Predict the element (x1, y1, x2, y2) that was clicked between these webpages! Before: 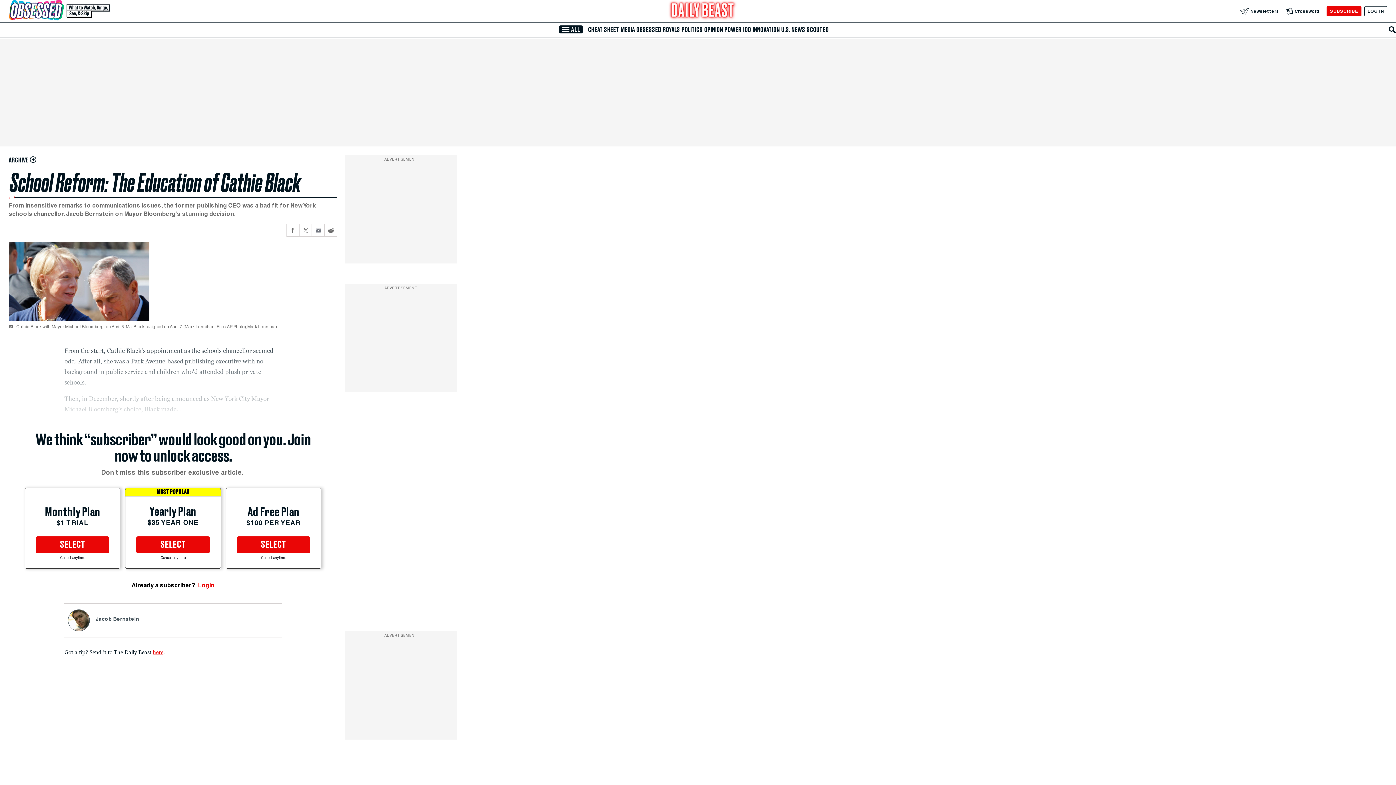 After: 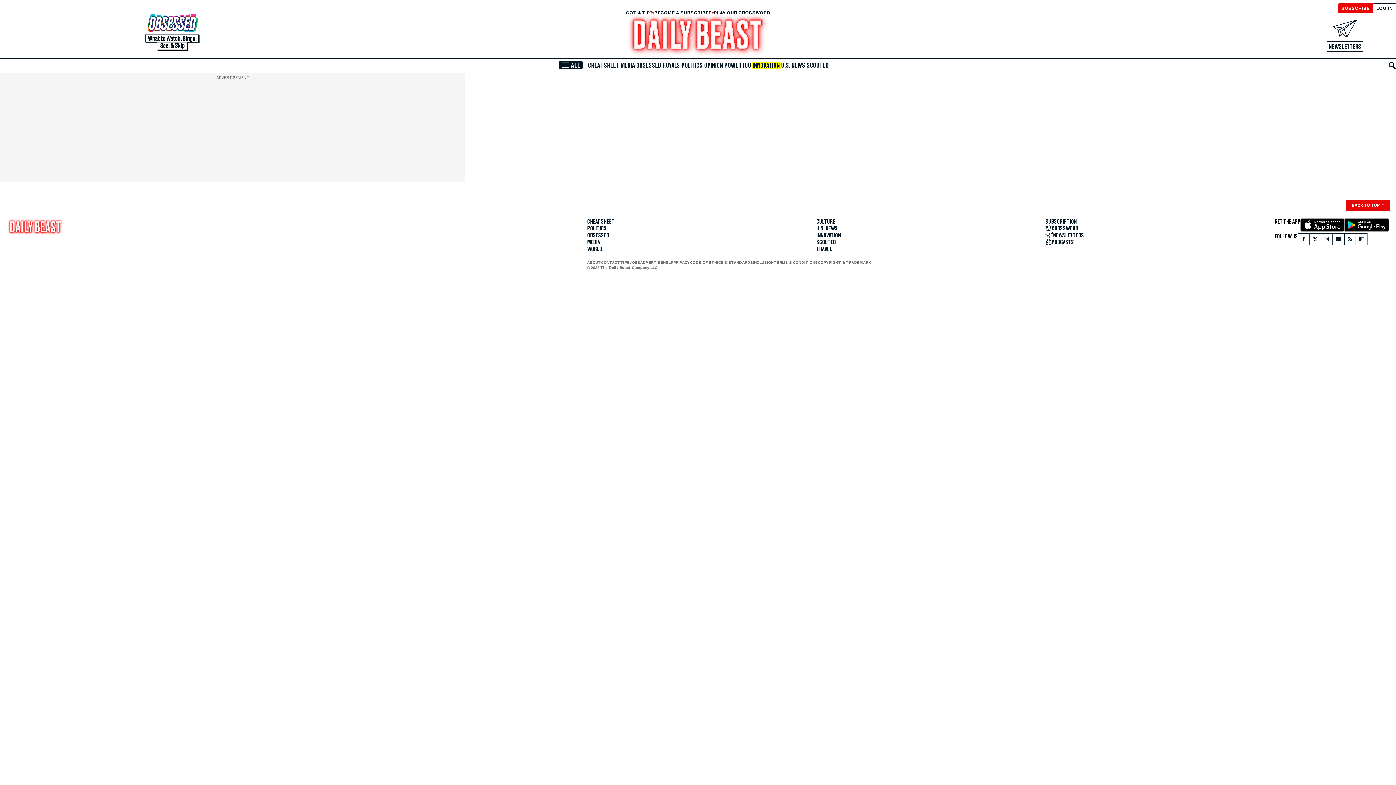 Action: bbox: (751, 26, 780, 33) label: INNOVATION